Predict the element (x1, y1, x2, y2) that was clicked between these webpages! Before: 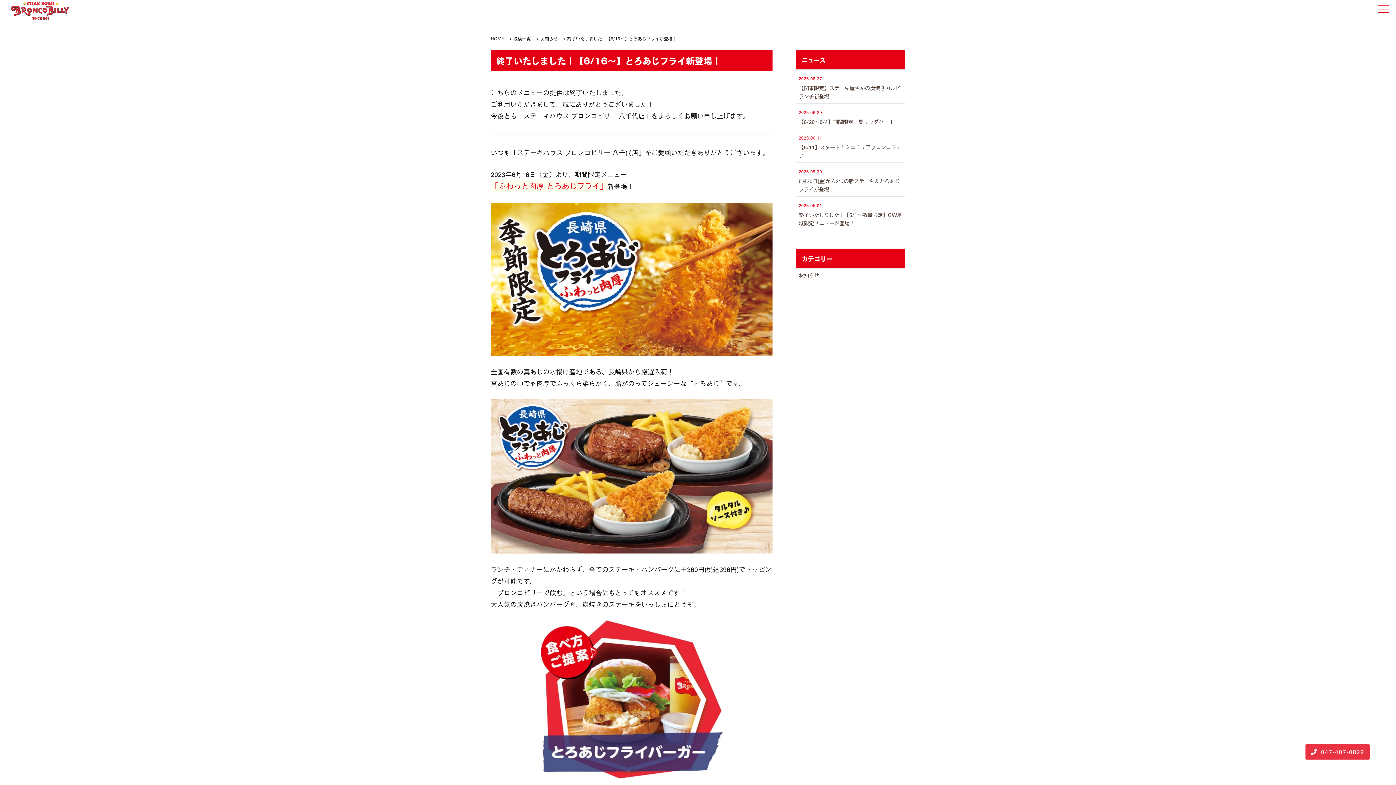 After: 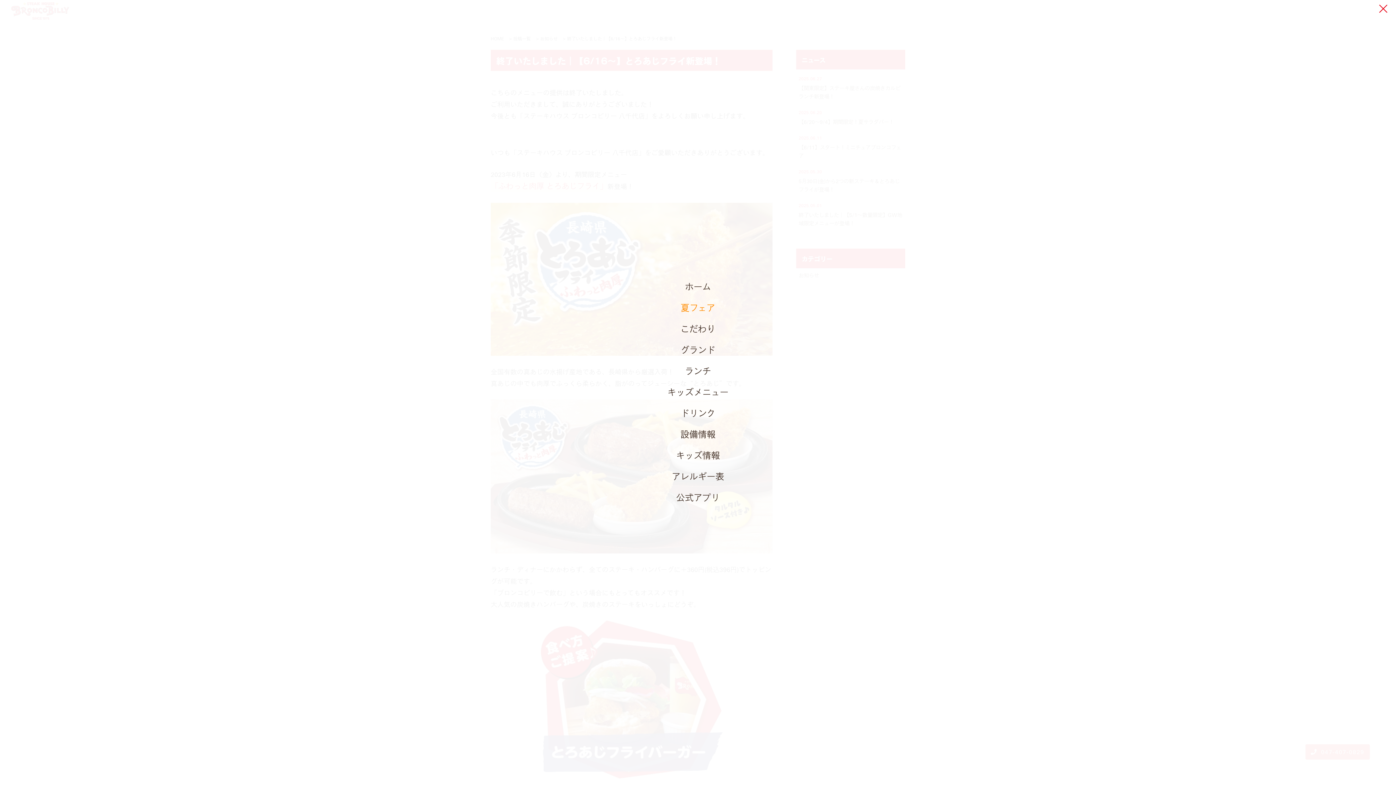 Action: bbox: (1378, 5, 1389, 12)